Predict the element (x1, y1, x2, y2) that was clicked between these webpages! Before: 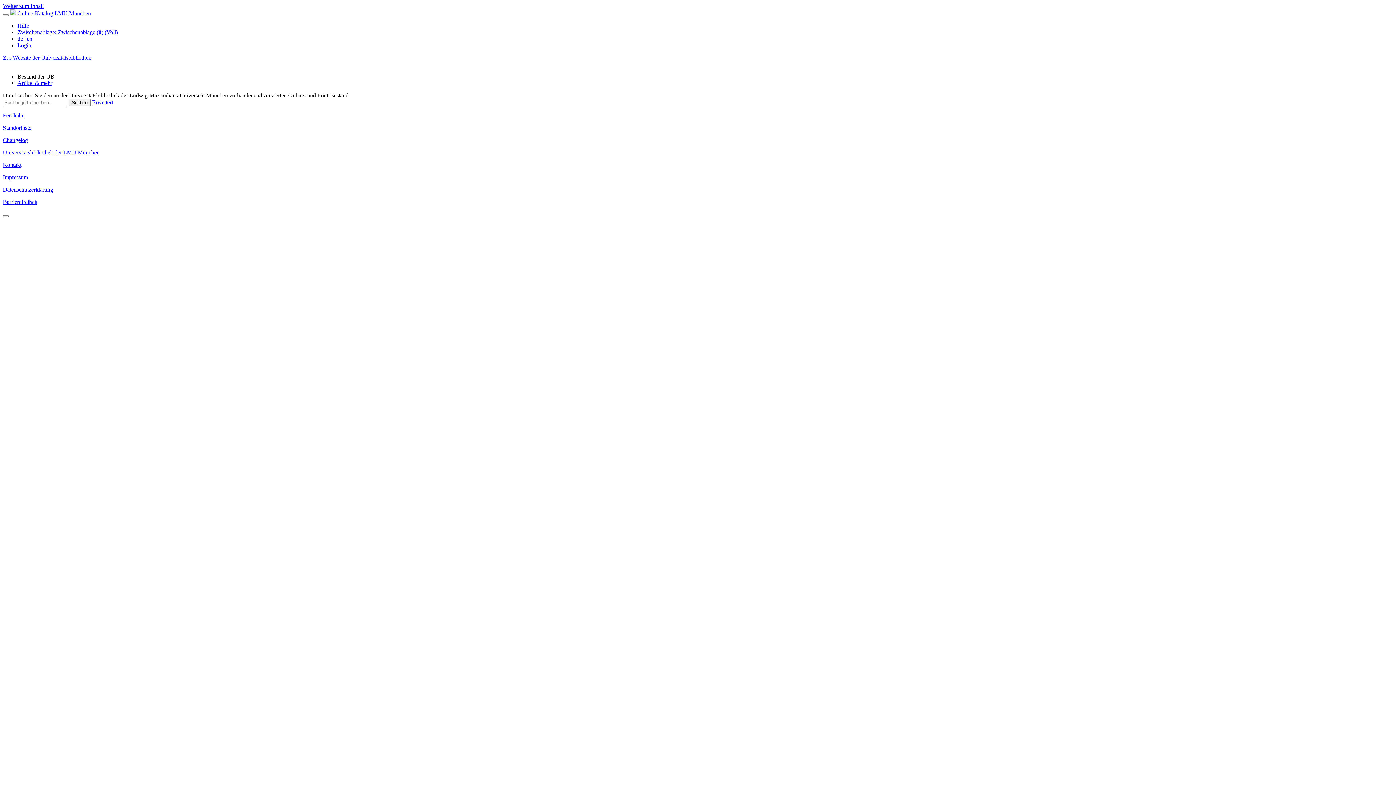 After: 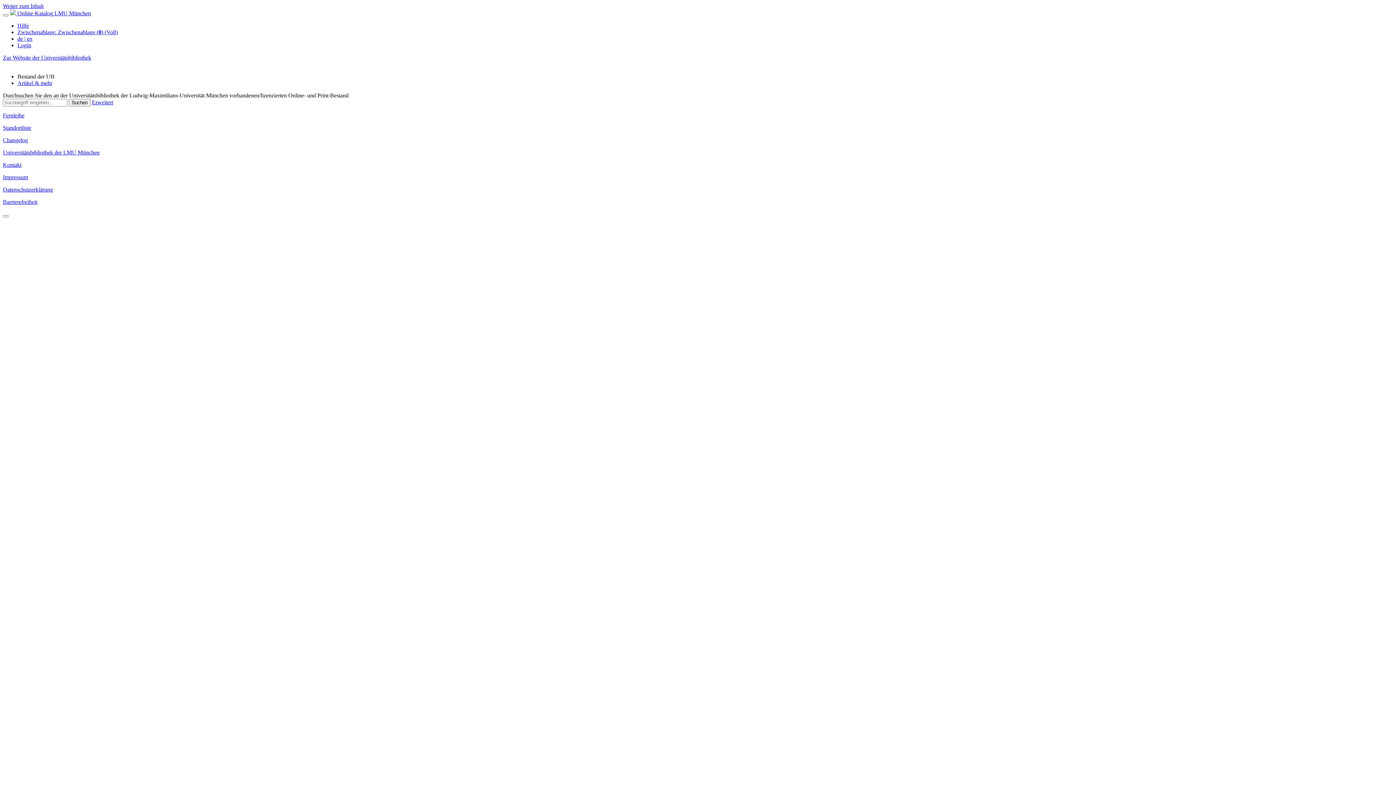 Action: label: Weiter zum Inhalt bbox: (2, 2, 43, 9)